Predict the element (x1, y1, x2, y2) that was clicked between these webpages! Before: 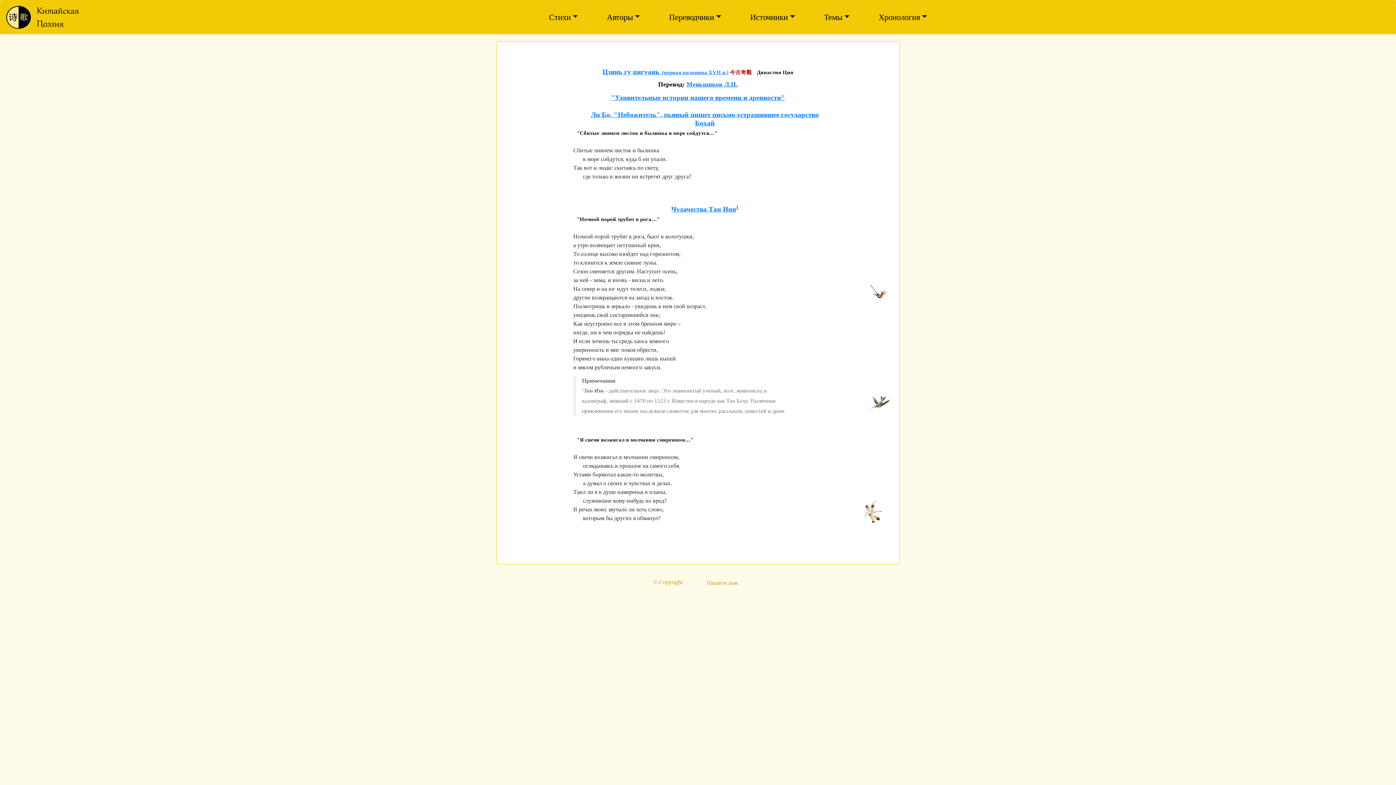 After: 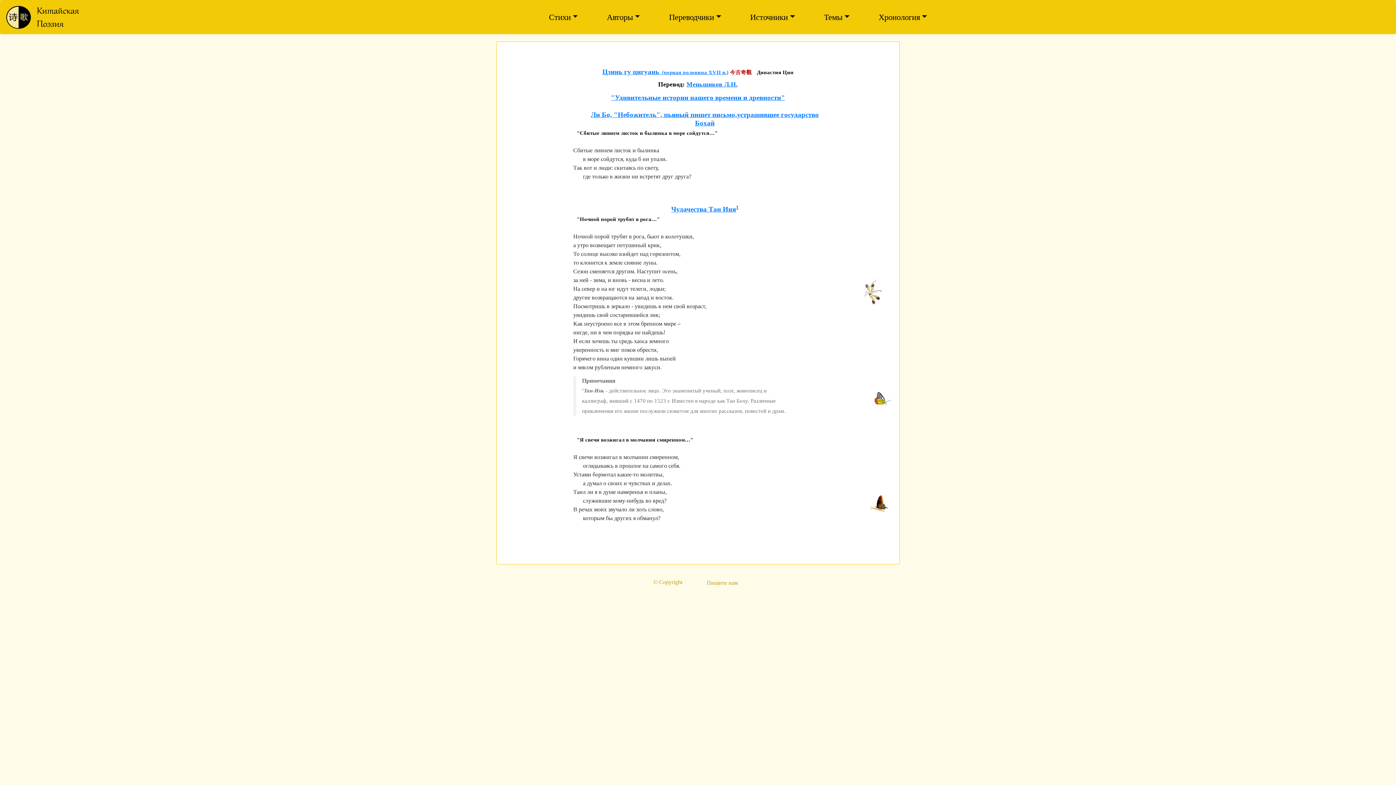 Action: label: "Удивительные истории нашего времени и древности" bbox: (611, 93, 785, 101)